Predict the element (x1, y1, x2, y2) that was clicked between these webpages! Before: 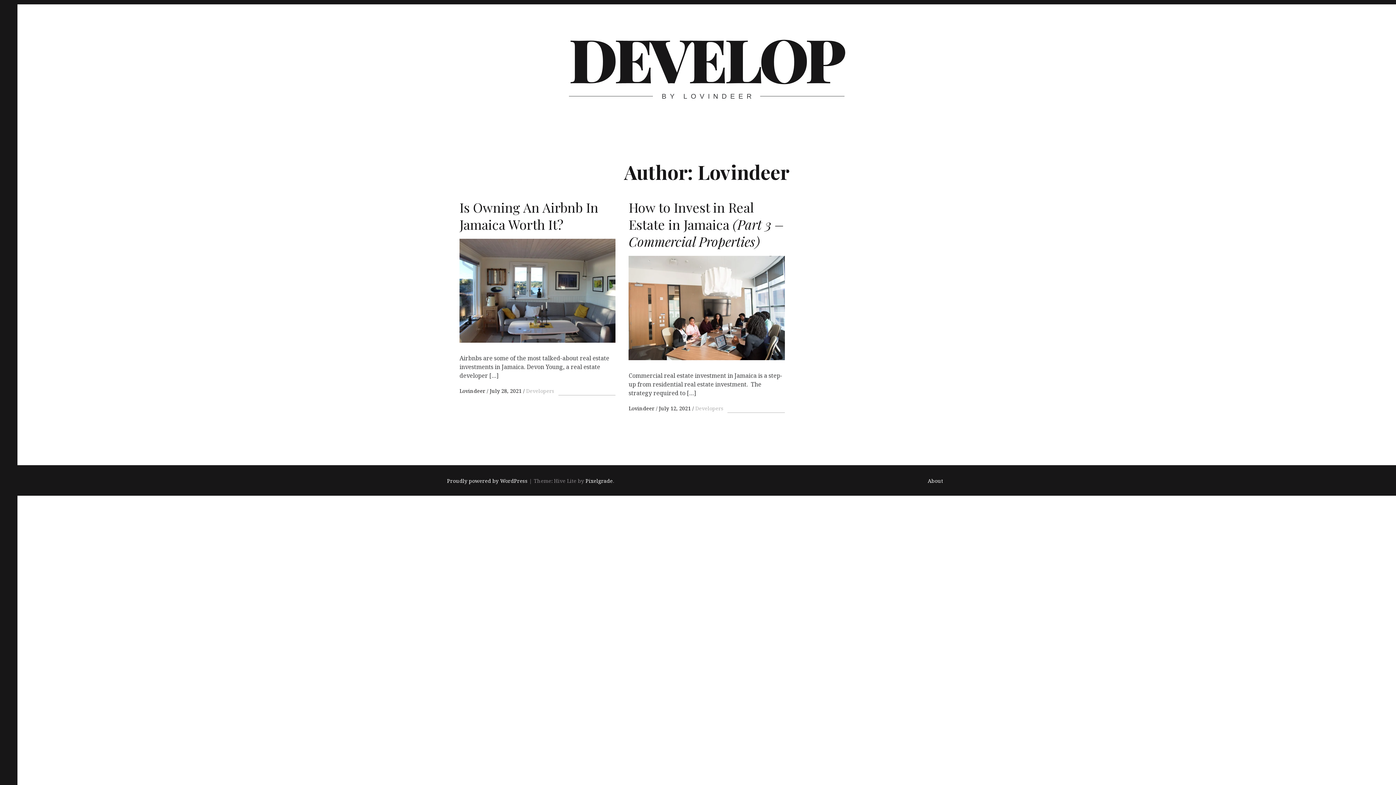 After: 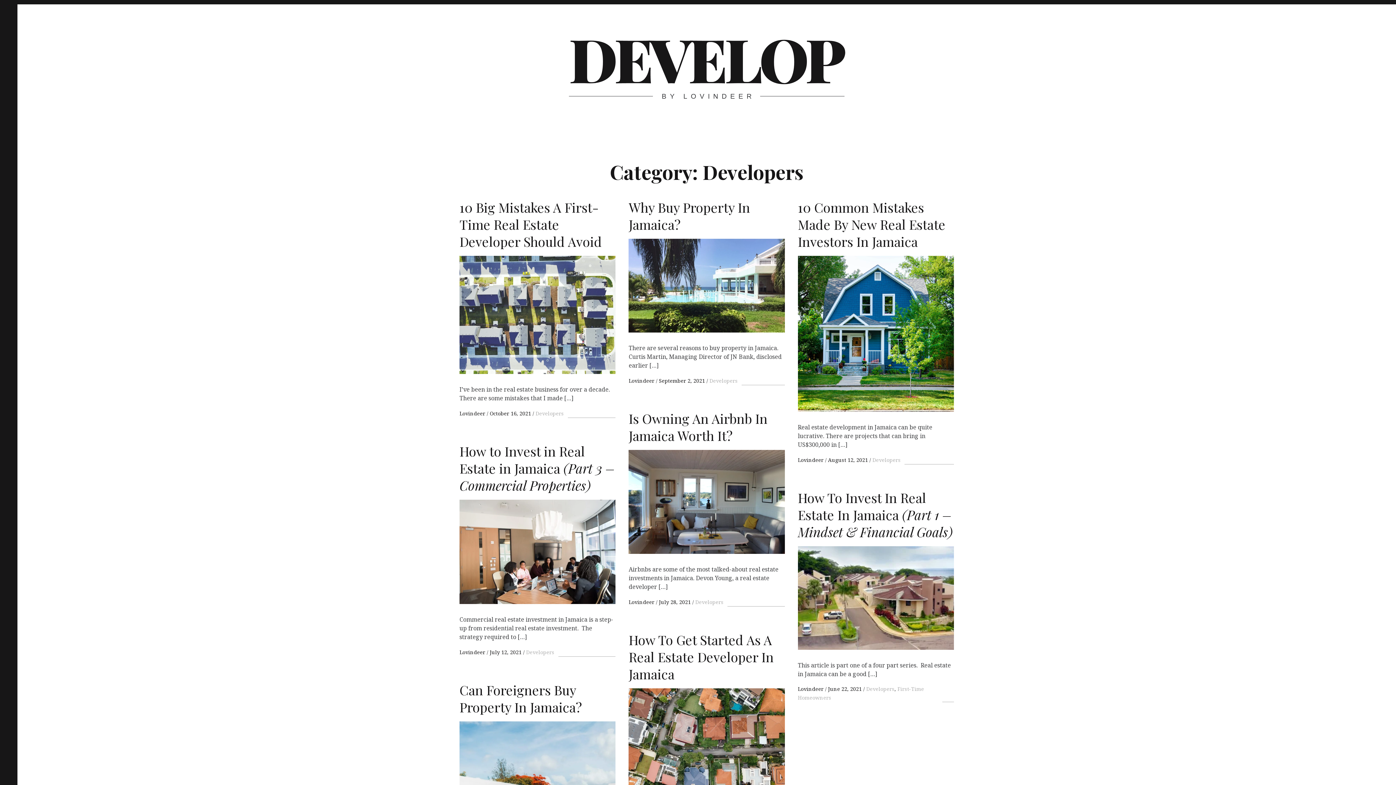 Action: label: Developers bbox: (695, 404, 723, 411)